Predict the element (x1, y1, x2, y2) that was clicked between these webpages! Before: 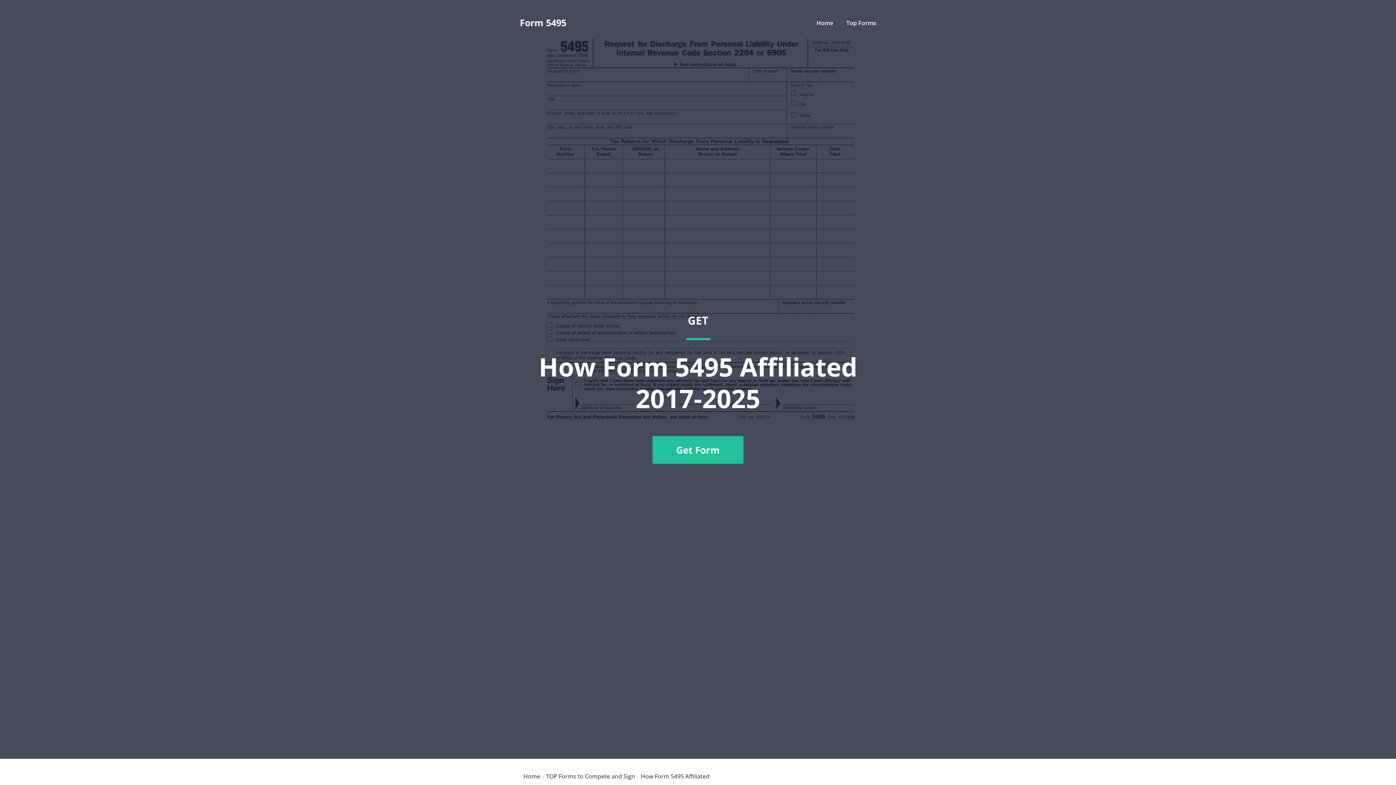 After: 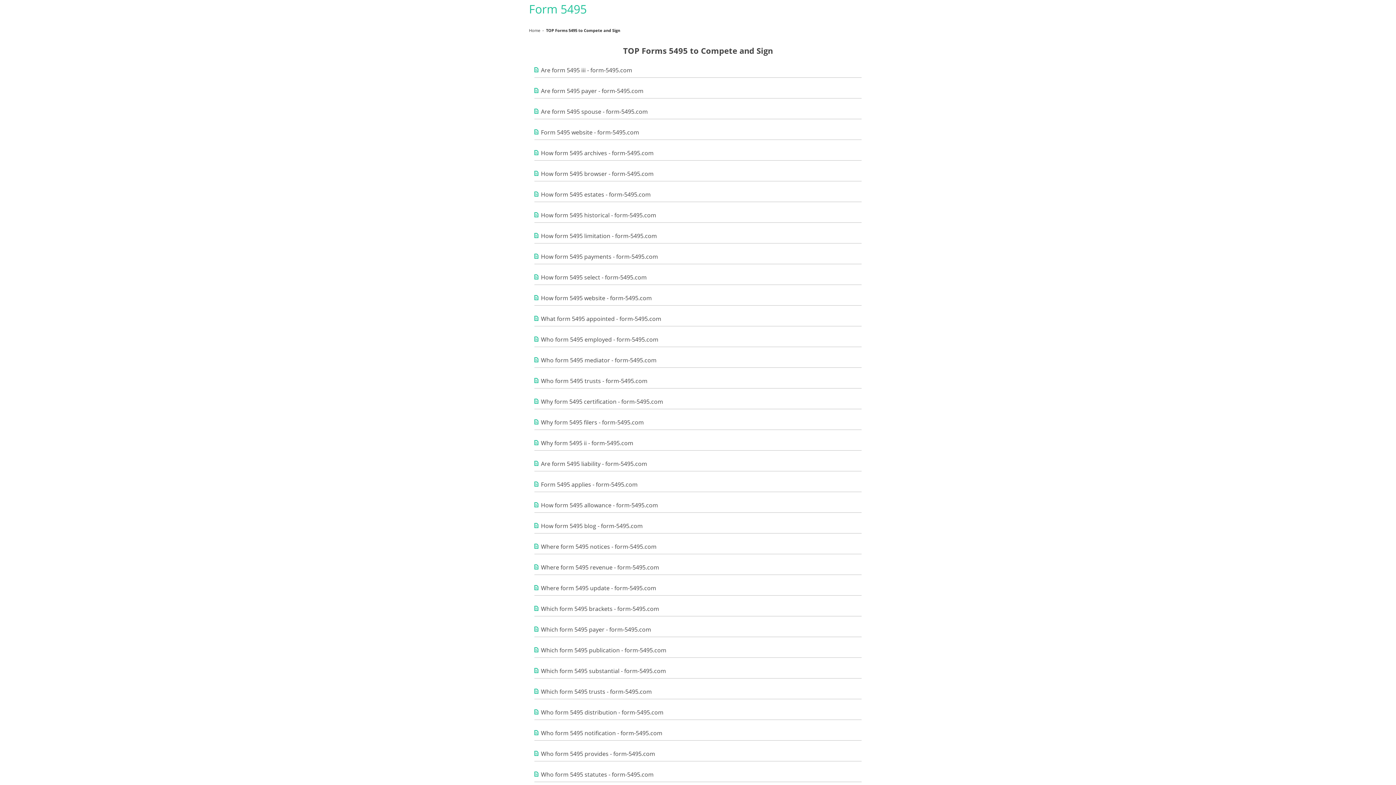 Action: bbox: (846, 18, 876, 26) label: Top Forms